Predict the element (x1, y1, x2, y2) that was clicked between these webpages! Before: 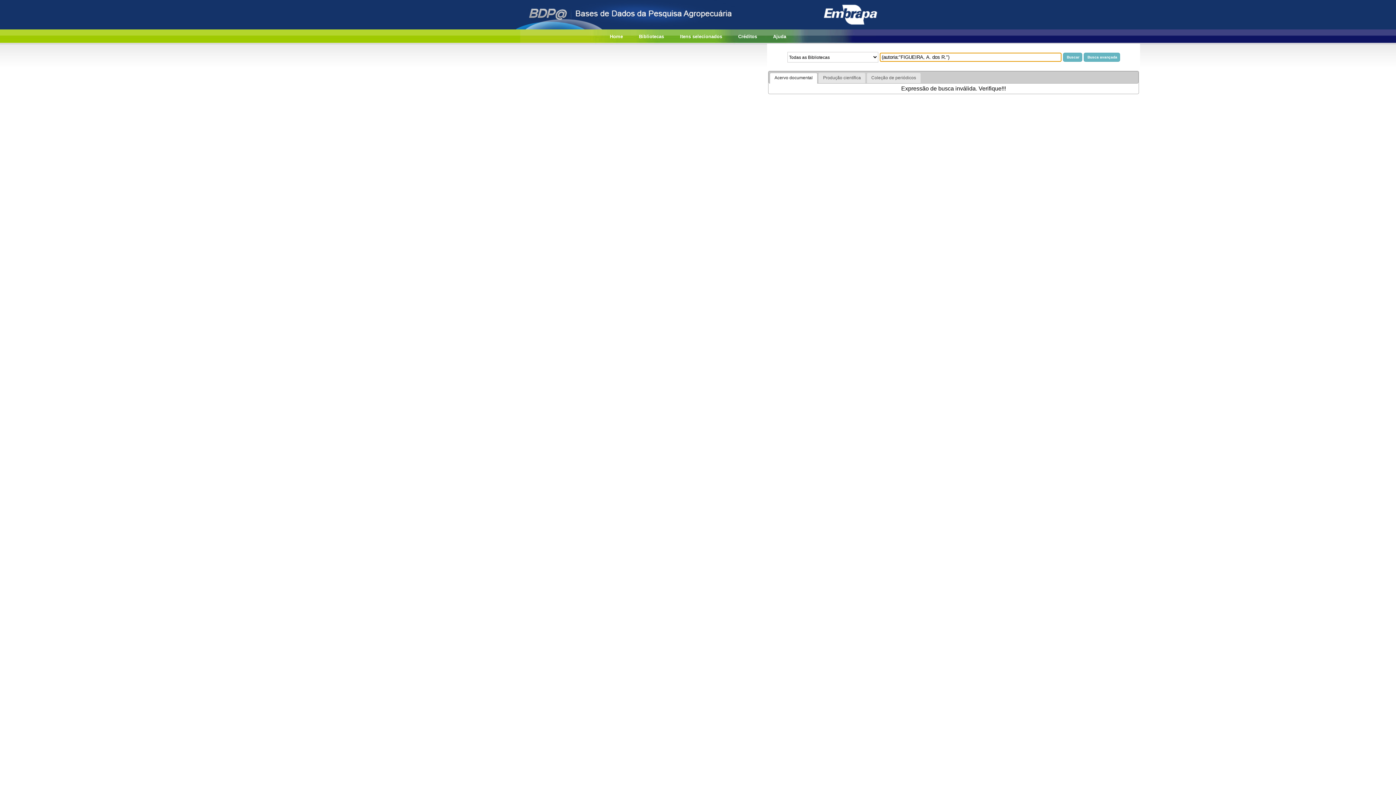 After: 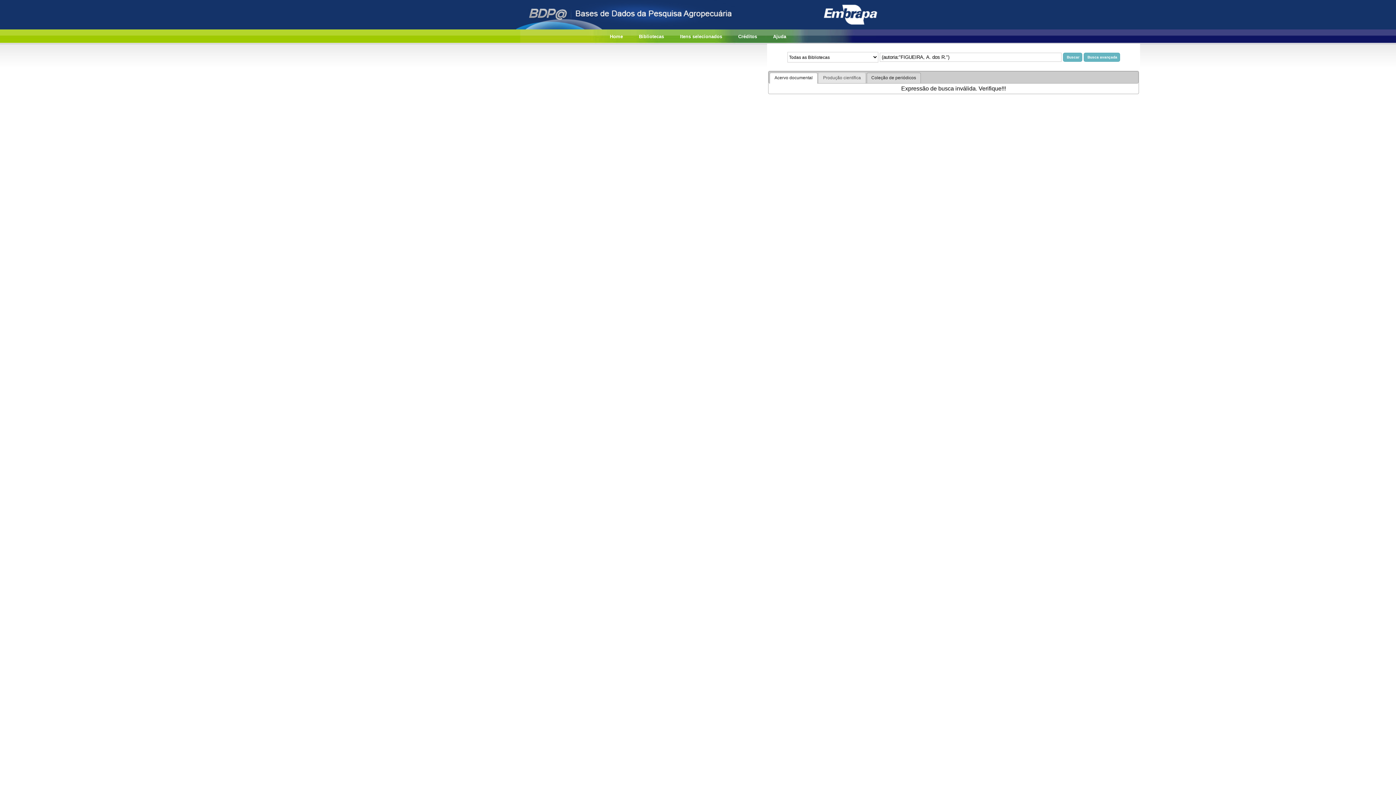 Action: bbox: (867, 73, 920, 83) label: Coleção de periódicos